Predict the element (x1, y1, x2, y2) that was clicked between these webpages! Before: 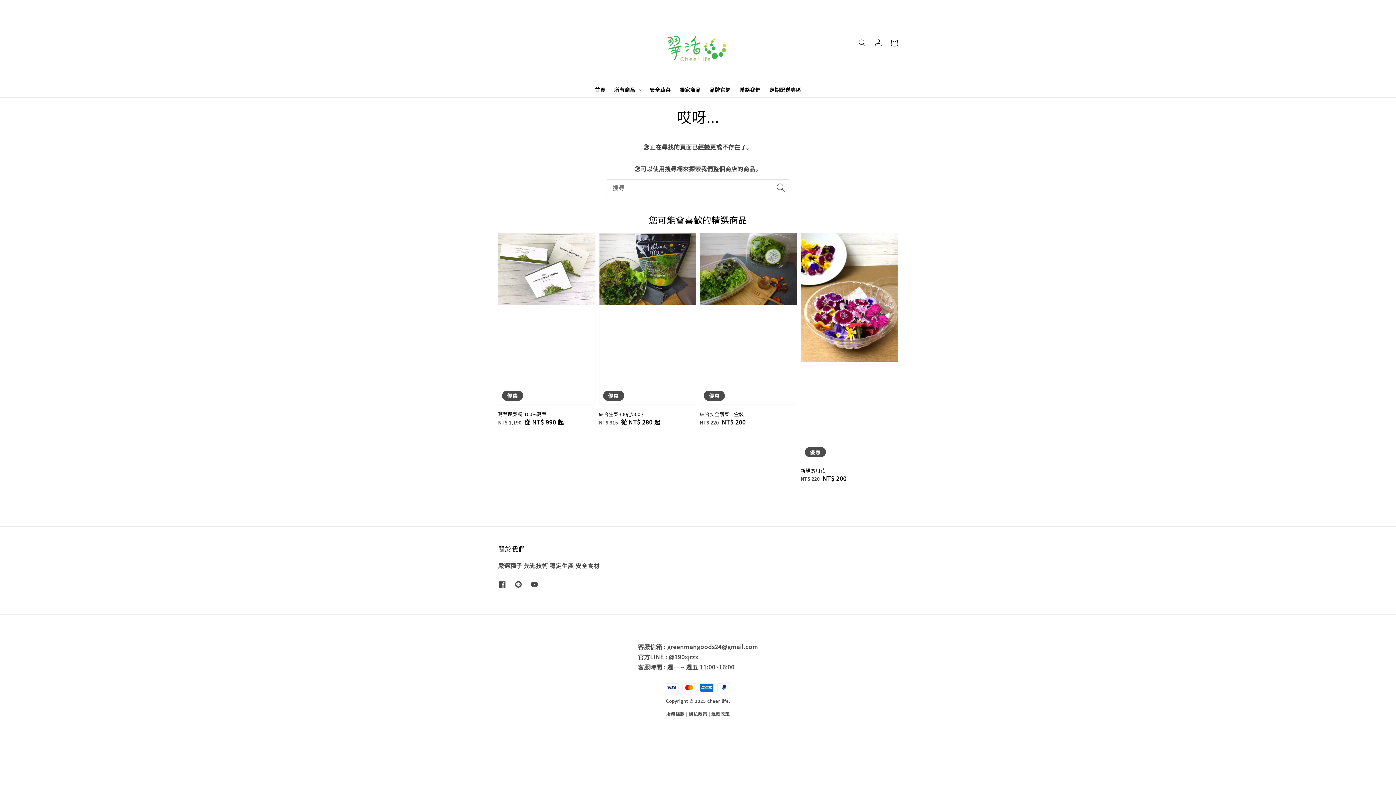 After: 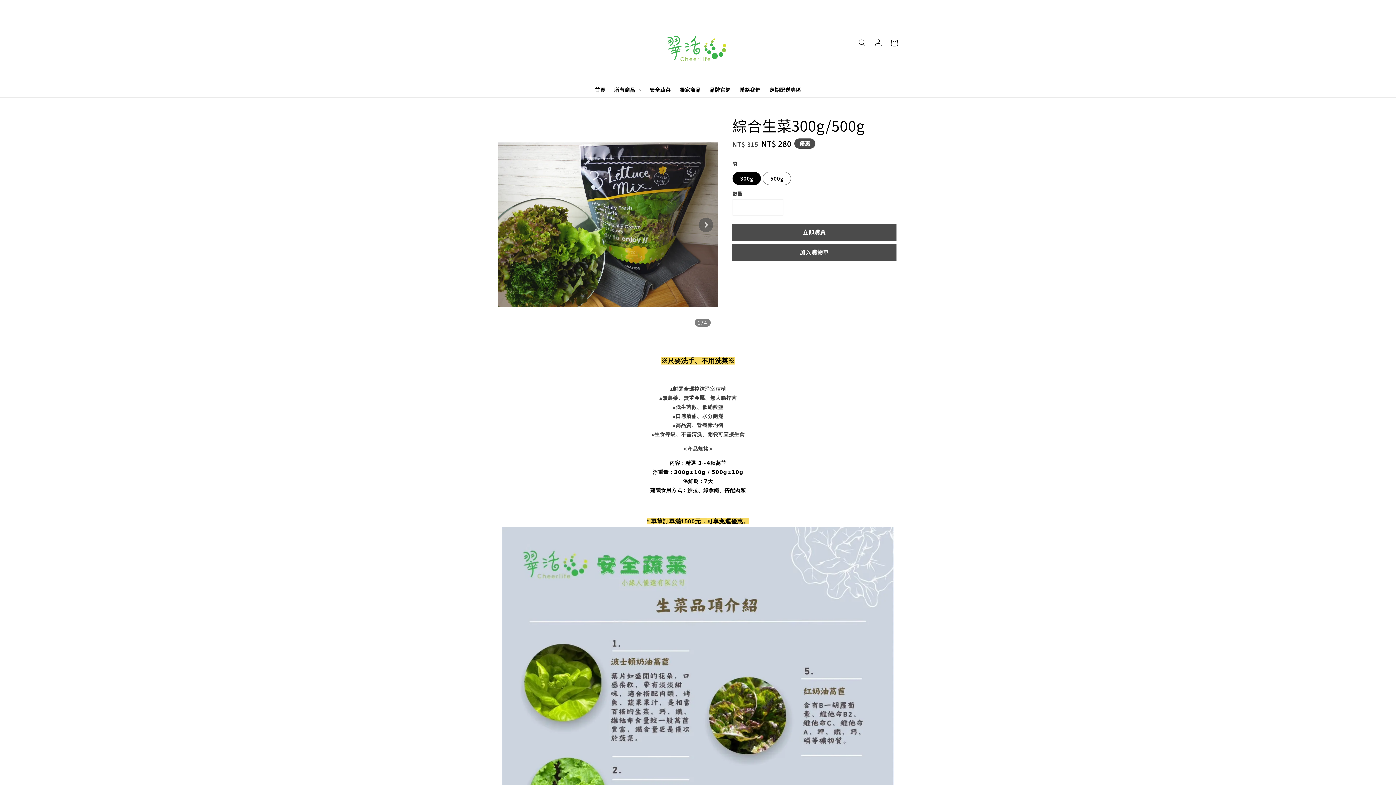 Action: label: 優惠
綜合生菜300g/500g
Regular price
NT$ 315
Sale price
從 NT$ 280 起 bbox: (599, 232, 696, 426)